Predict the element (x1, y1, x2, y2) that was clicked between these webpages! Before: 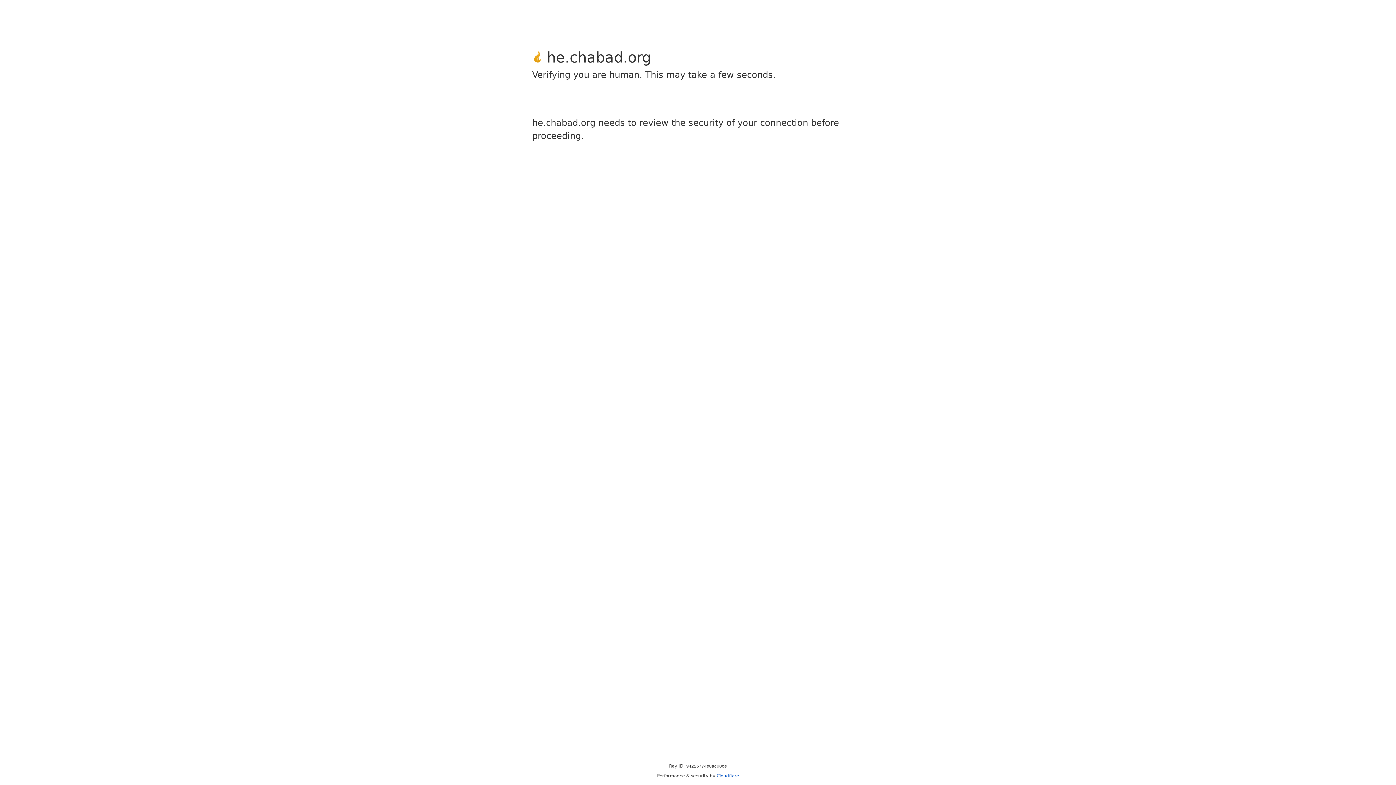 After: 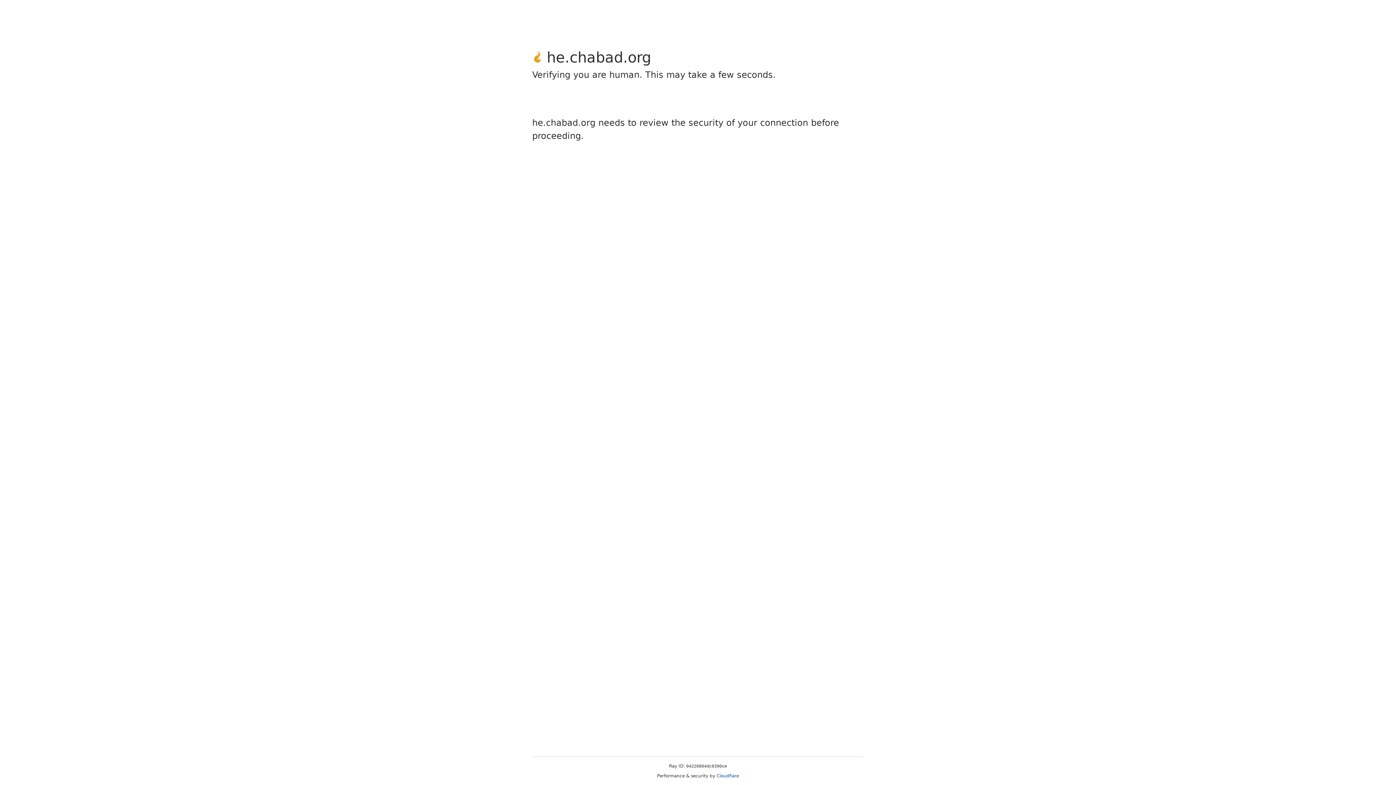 Action: label: Cloudflare bbox: (716, 773, 739, 778)